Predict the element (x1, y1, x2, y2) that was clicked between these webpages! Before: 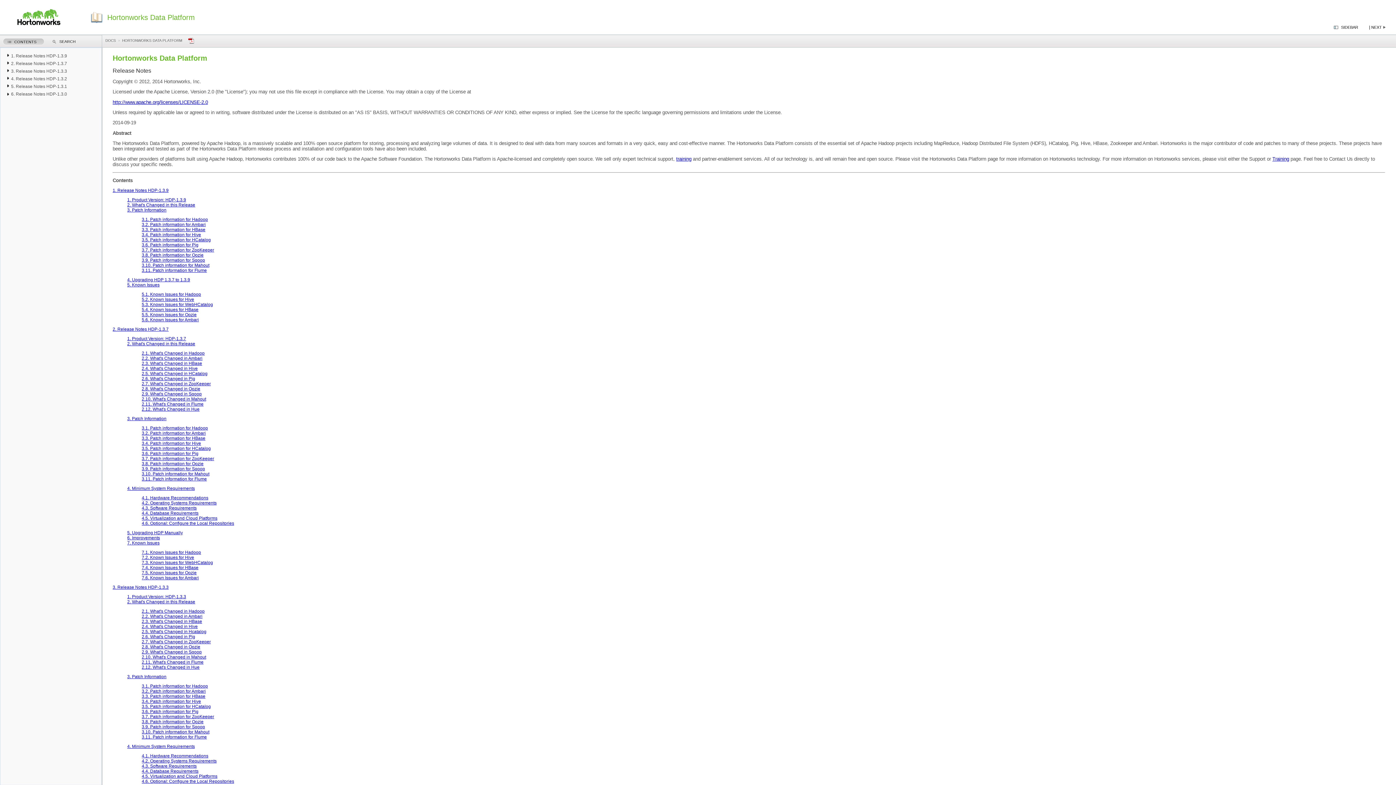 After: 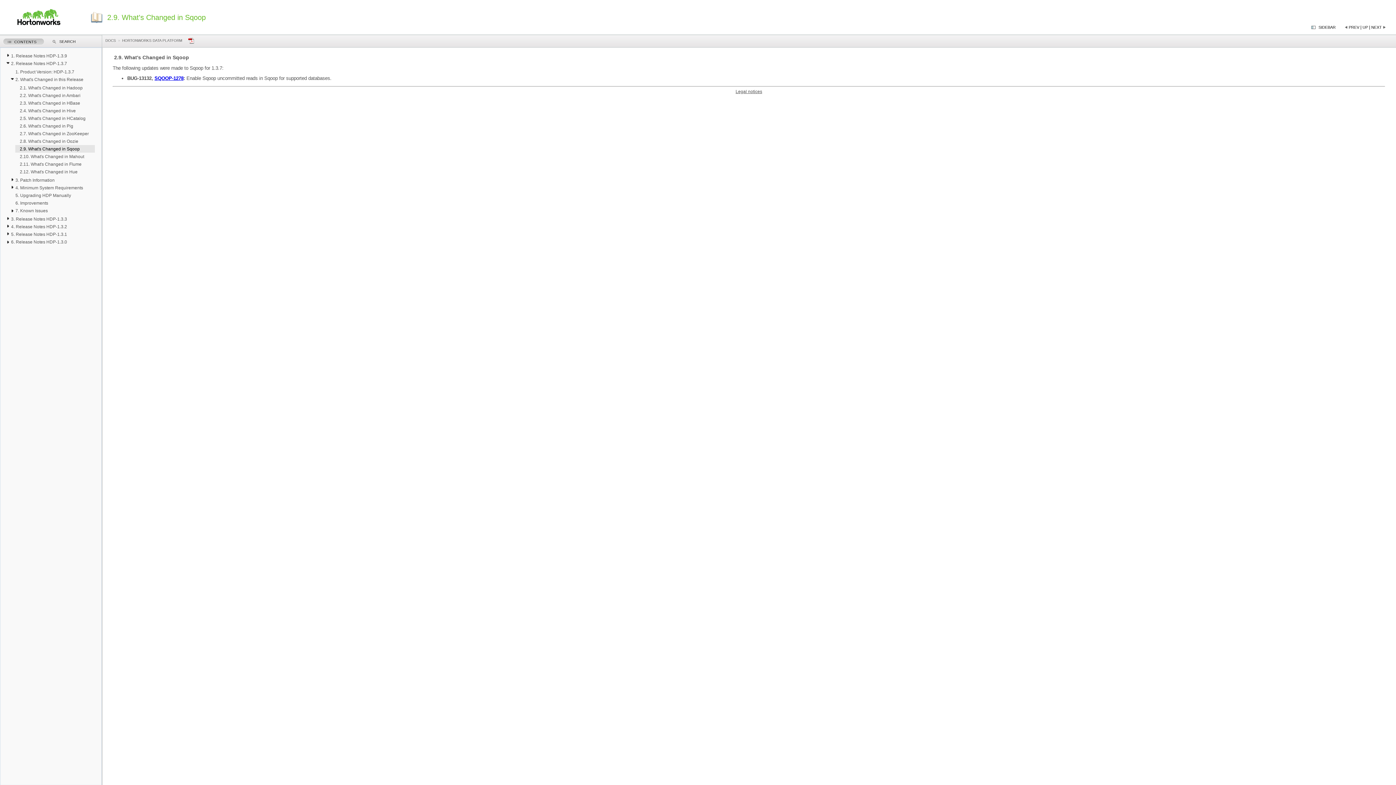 Action: label: 2.9. What's Changed in Sqoop bbox: (141, 391, 201, 396)